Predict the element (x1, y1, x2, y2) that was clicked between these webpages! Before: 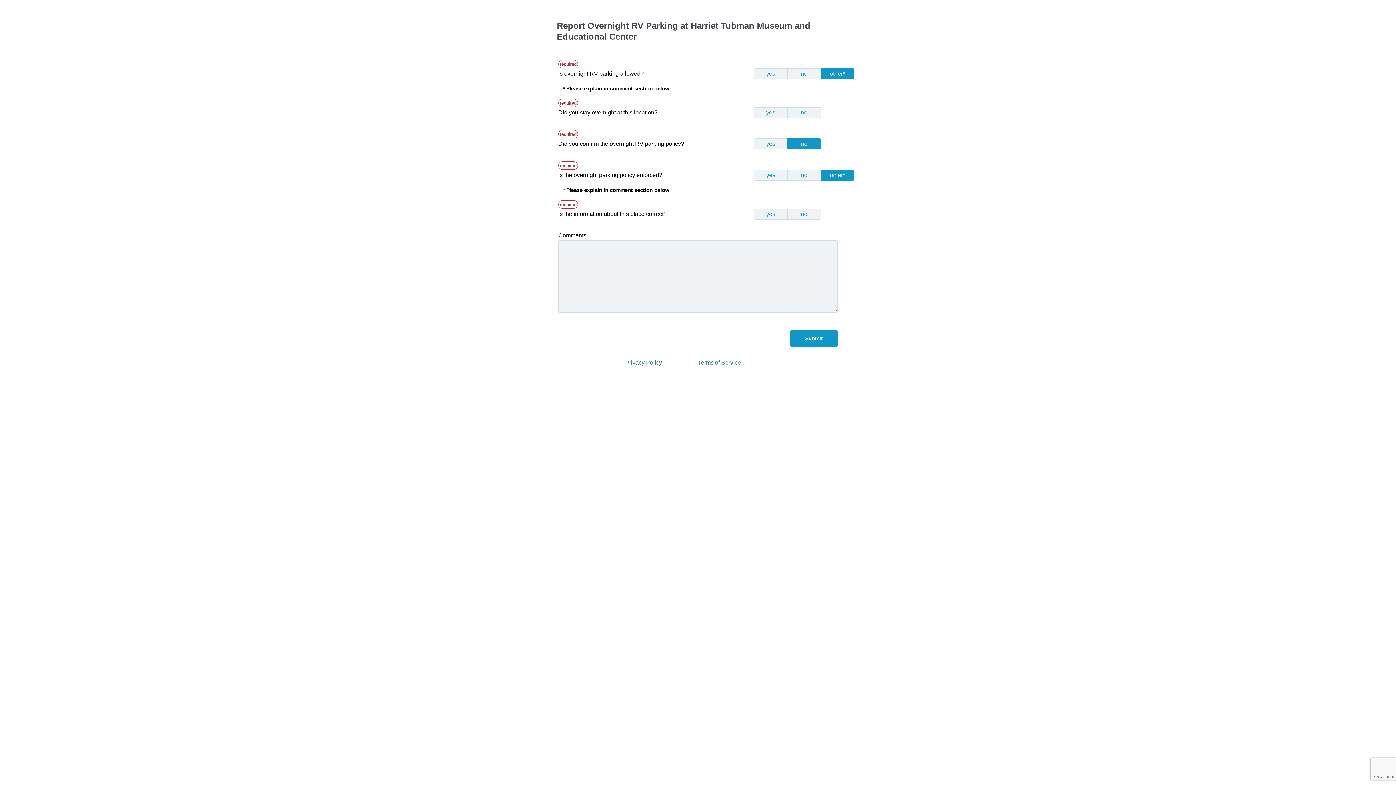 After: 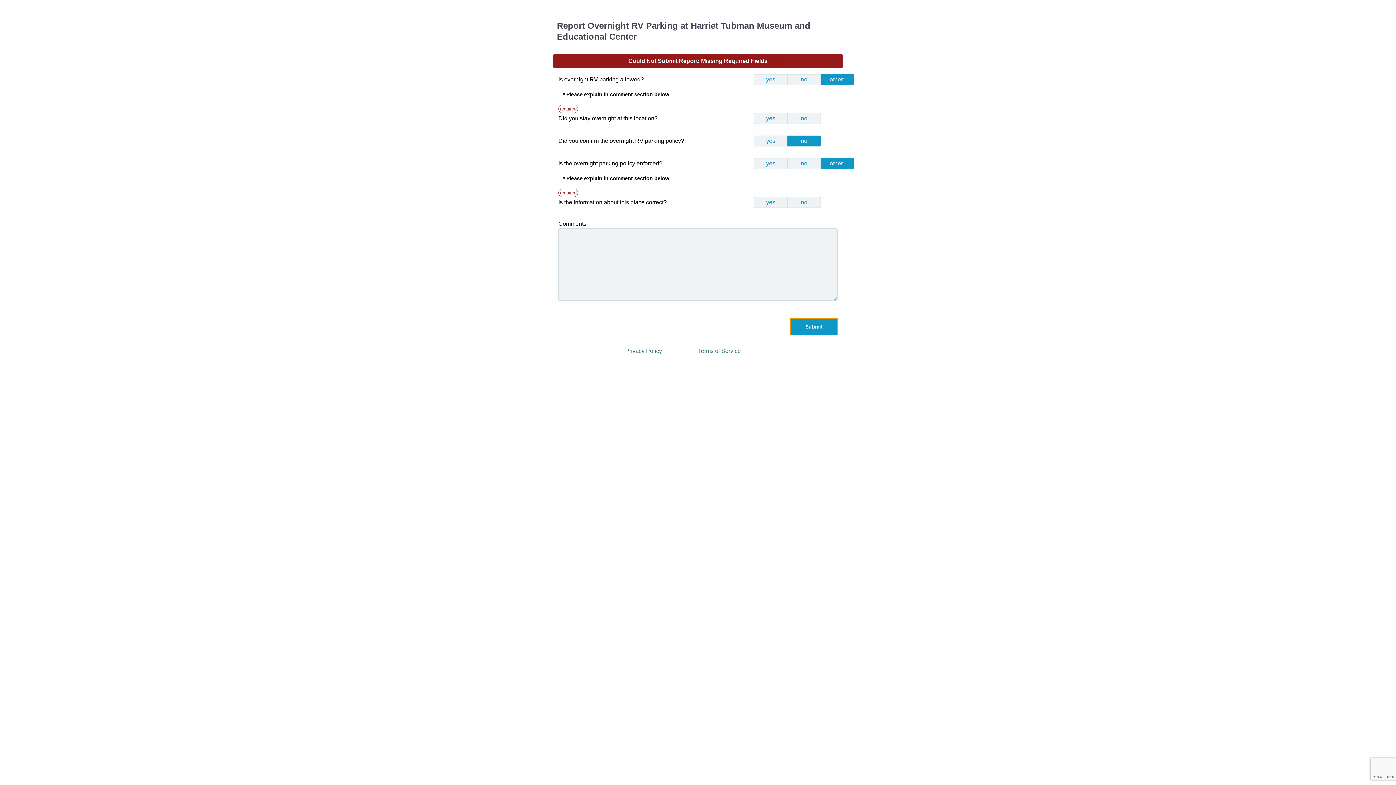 Action: label: Submit bbox: (790, 330, 837, 346)